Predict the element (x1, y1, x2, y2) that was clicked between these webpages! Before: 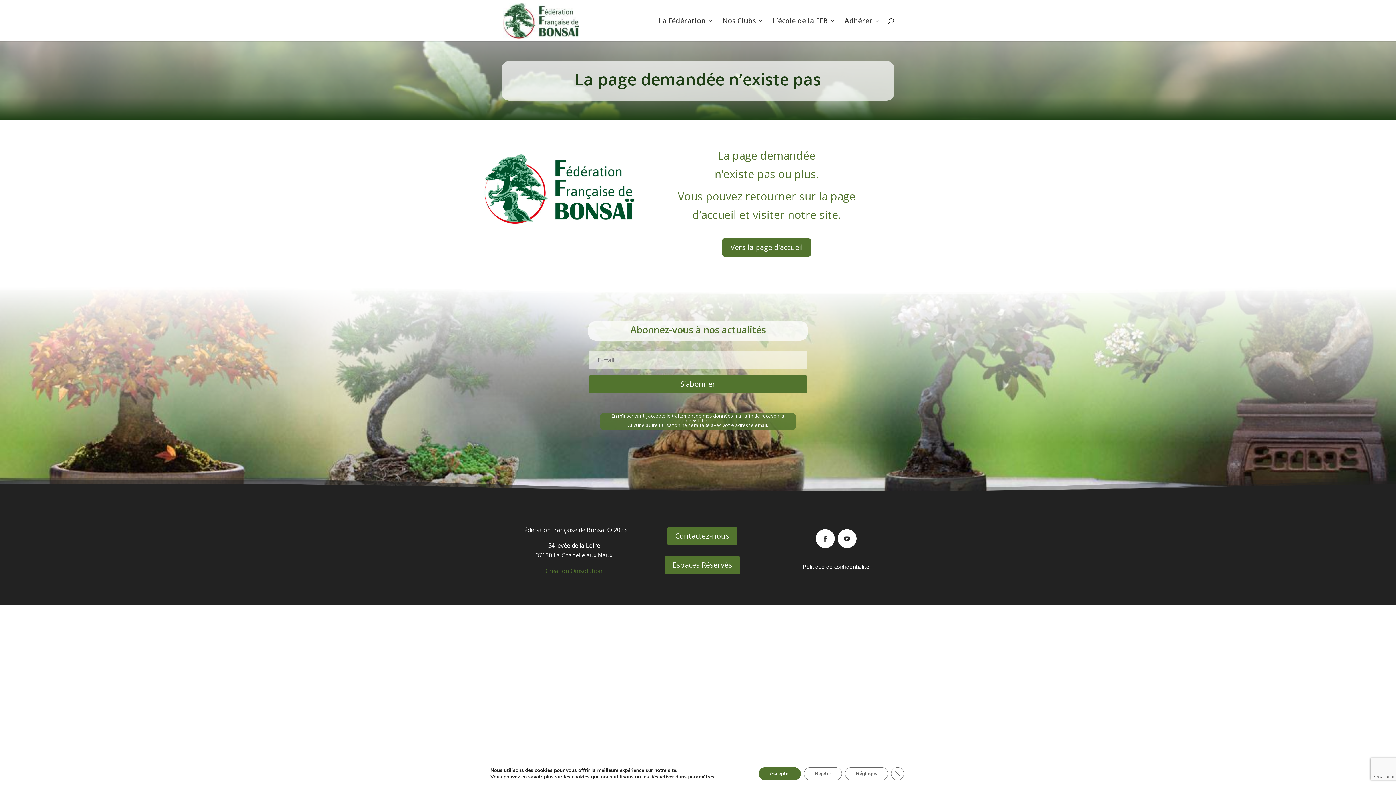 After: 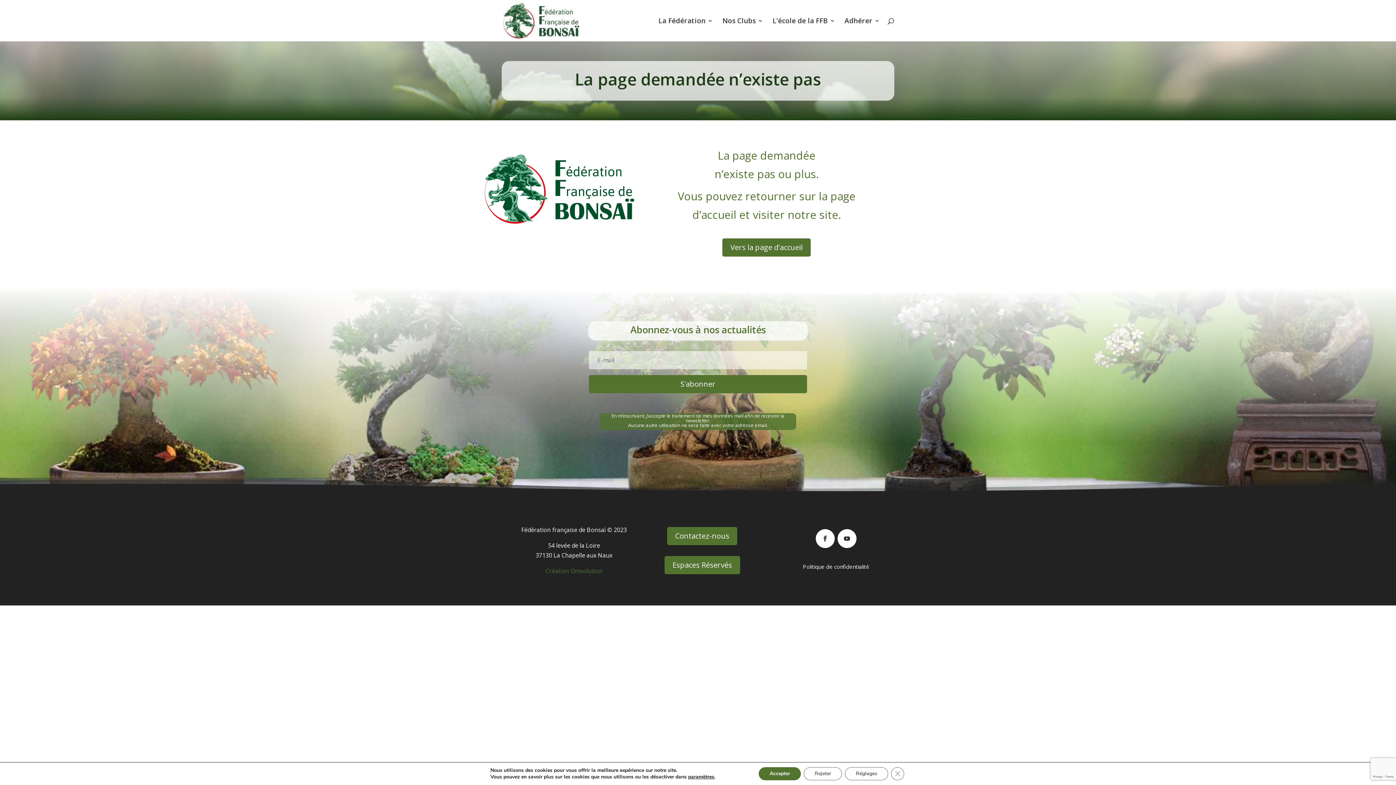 Action: bbox: (837, 529, 856, 548)